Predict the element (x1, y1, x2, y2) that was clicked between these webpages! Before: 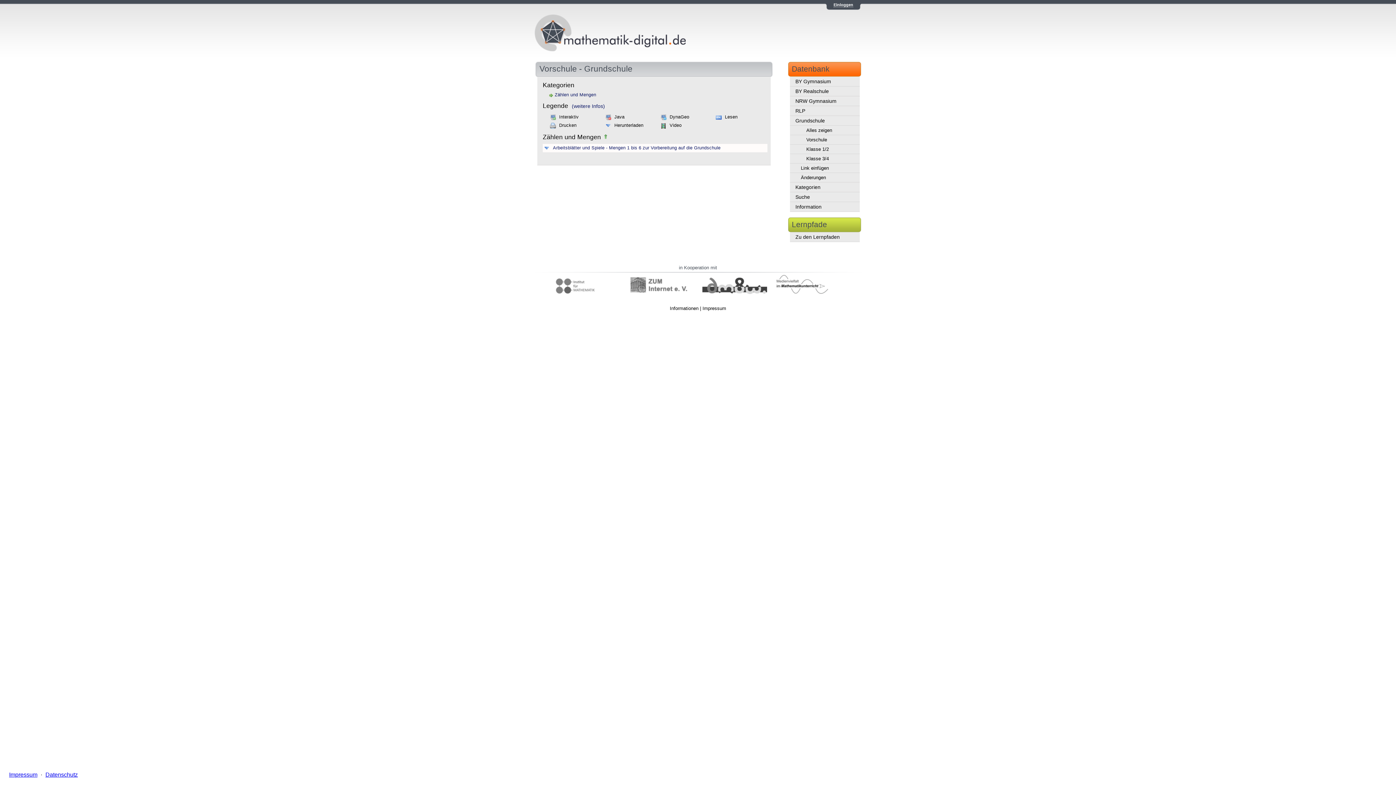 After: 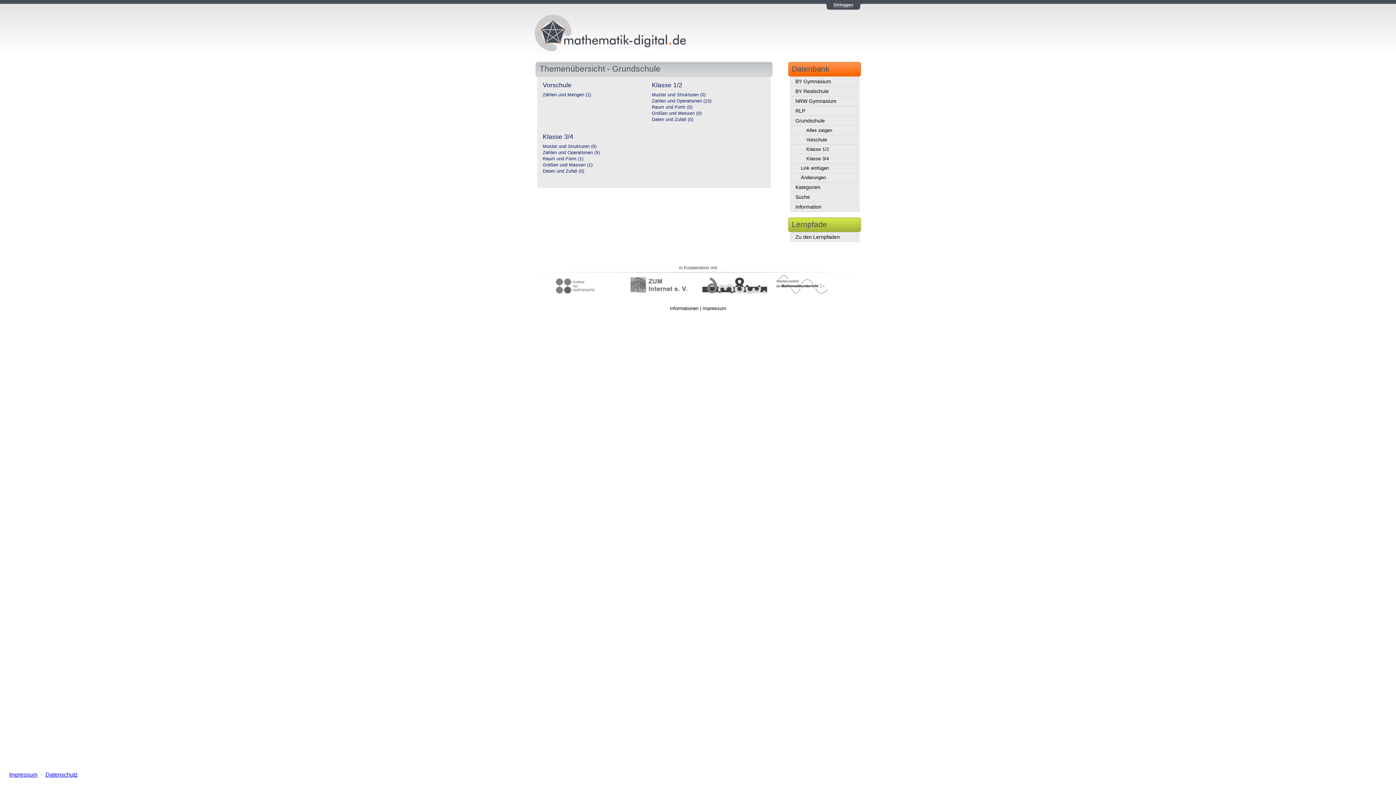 Action: bbox: (790, 125, 860, 135) label: Alles zeigen